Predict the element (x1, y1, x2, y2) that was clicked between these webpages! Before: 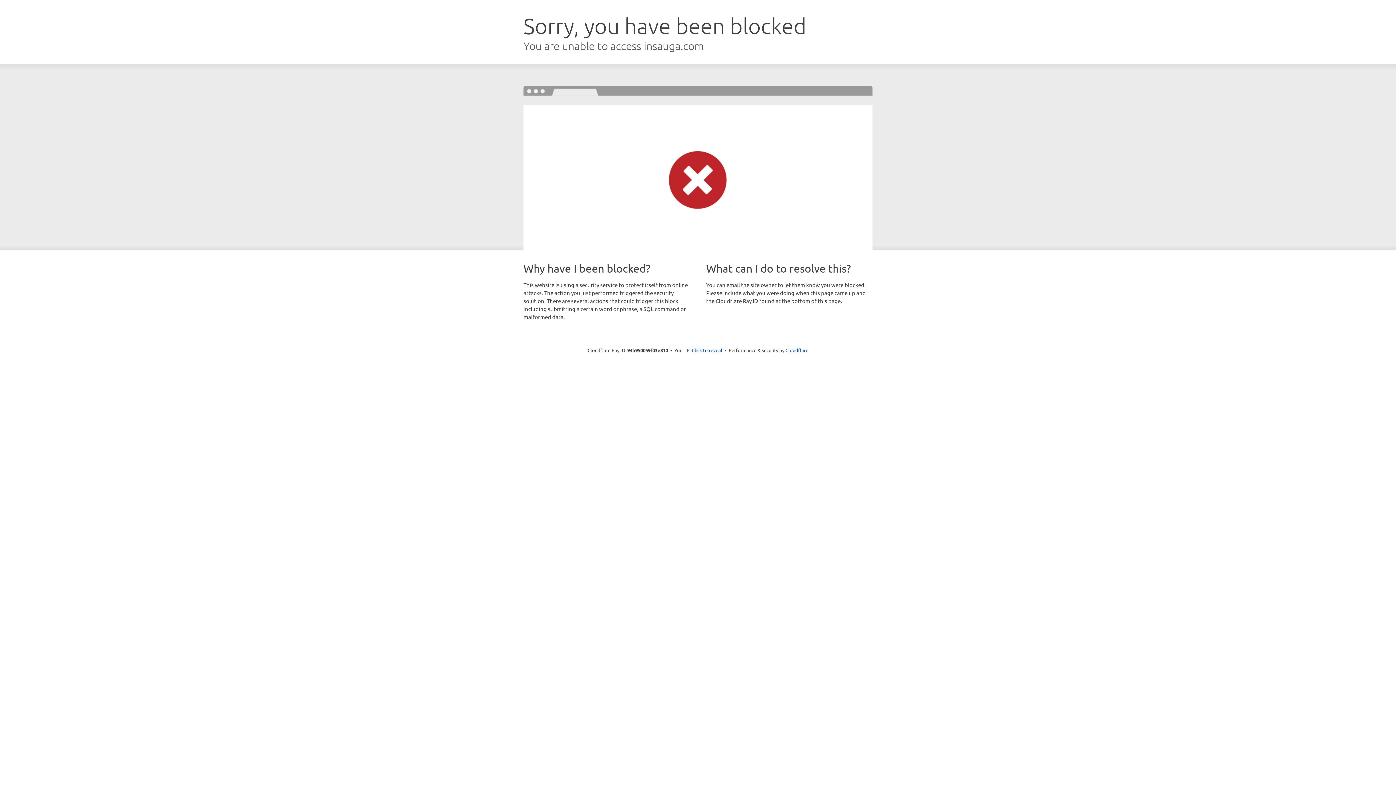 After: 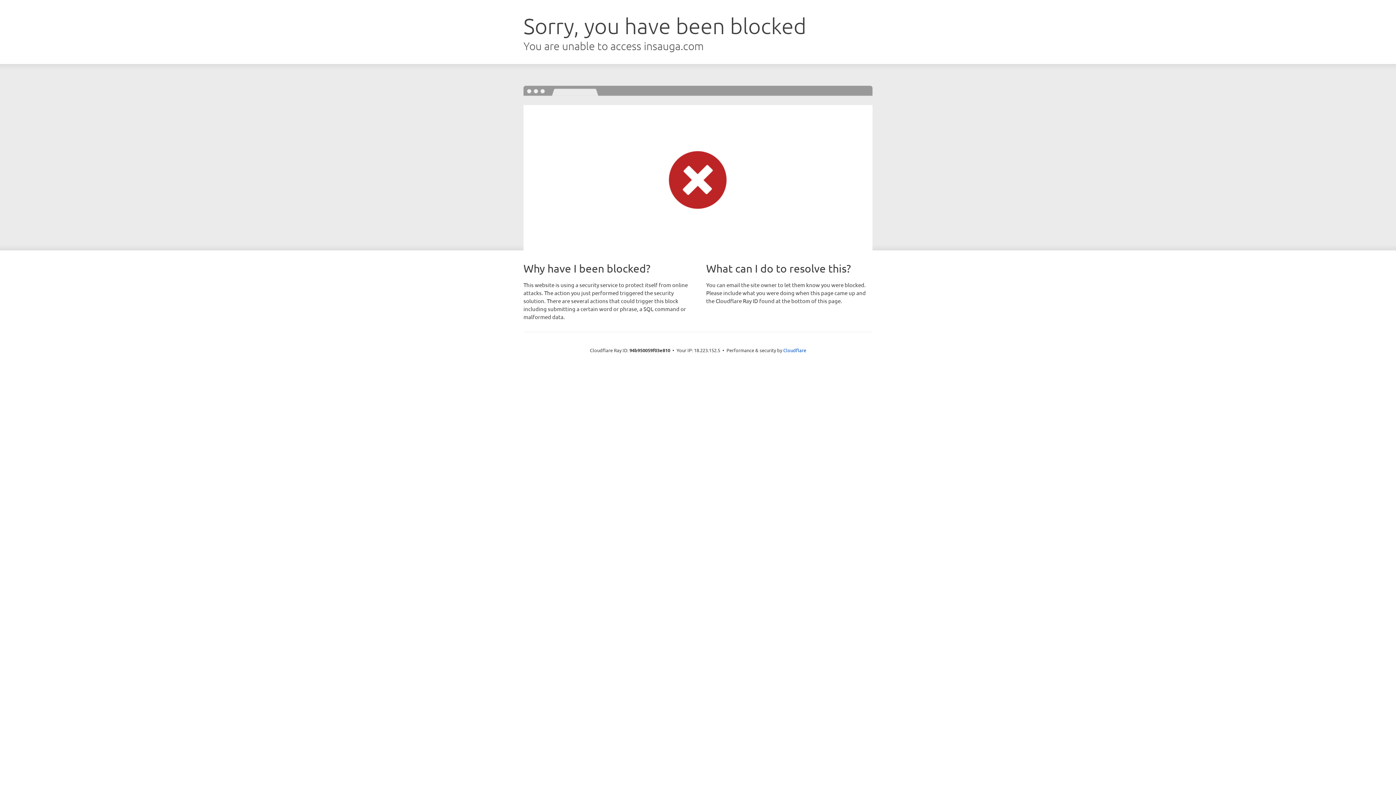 Action: bbox: (692, 346, 722, 353) label: Click to reveal